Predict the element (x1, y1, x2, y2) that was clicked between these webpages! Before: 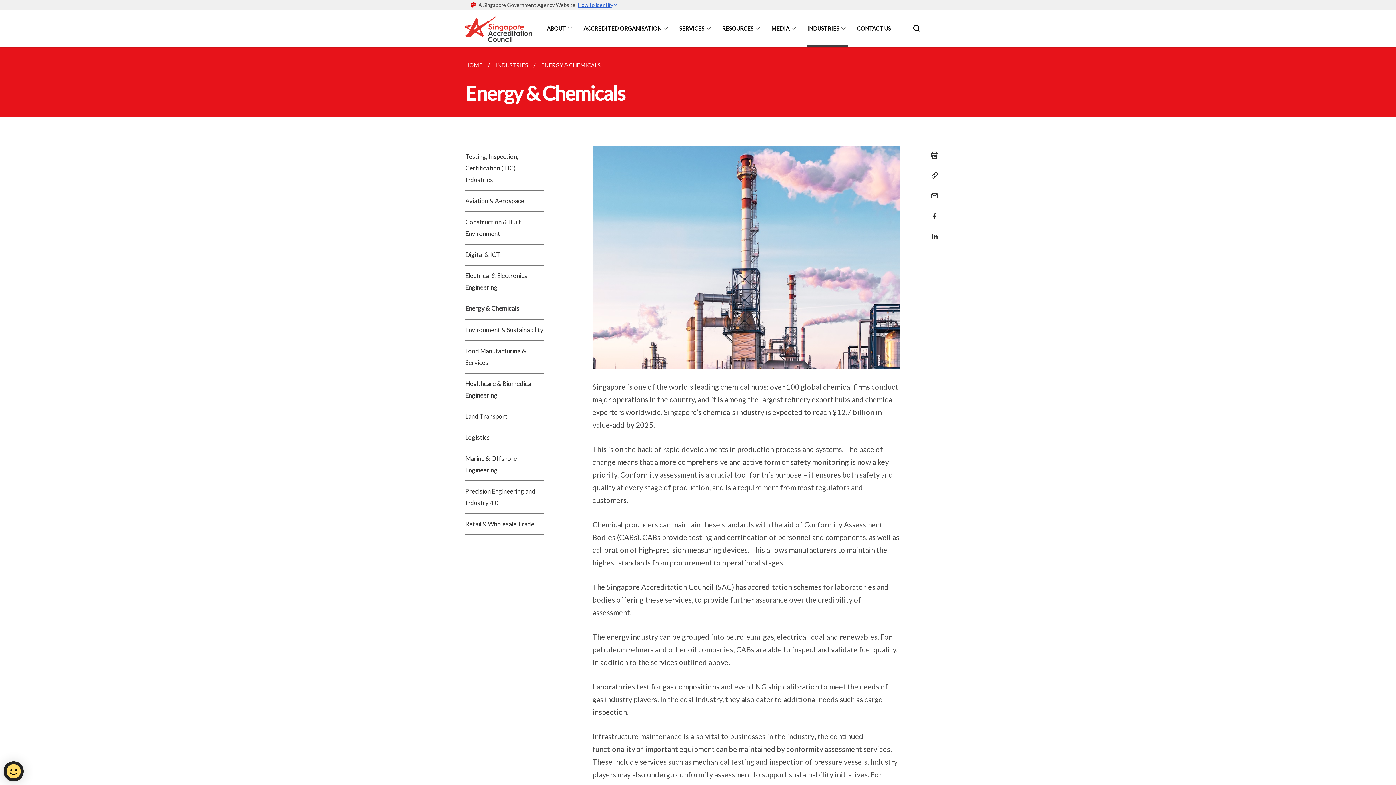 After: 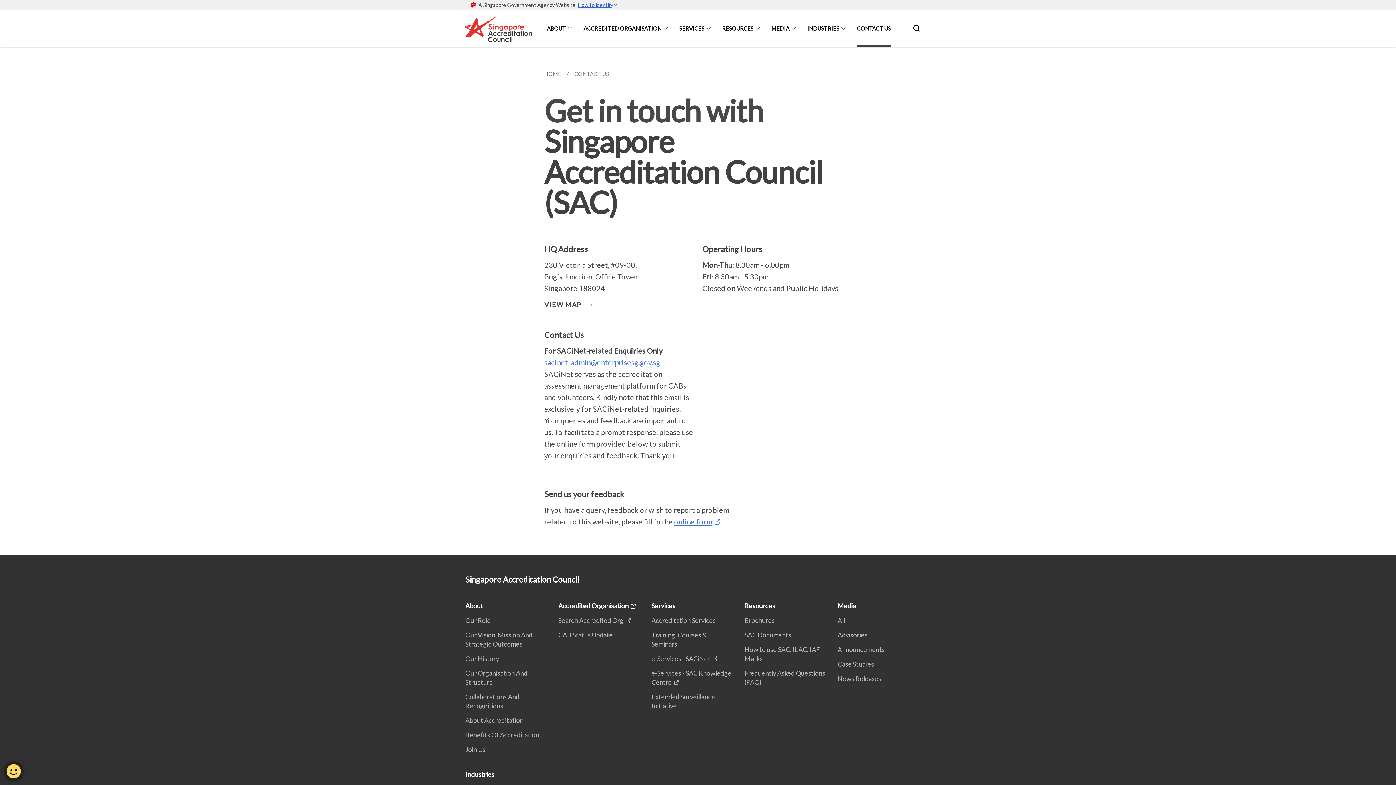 Action: label: CONTACT US bbox: (857, 10, 891, 46)